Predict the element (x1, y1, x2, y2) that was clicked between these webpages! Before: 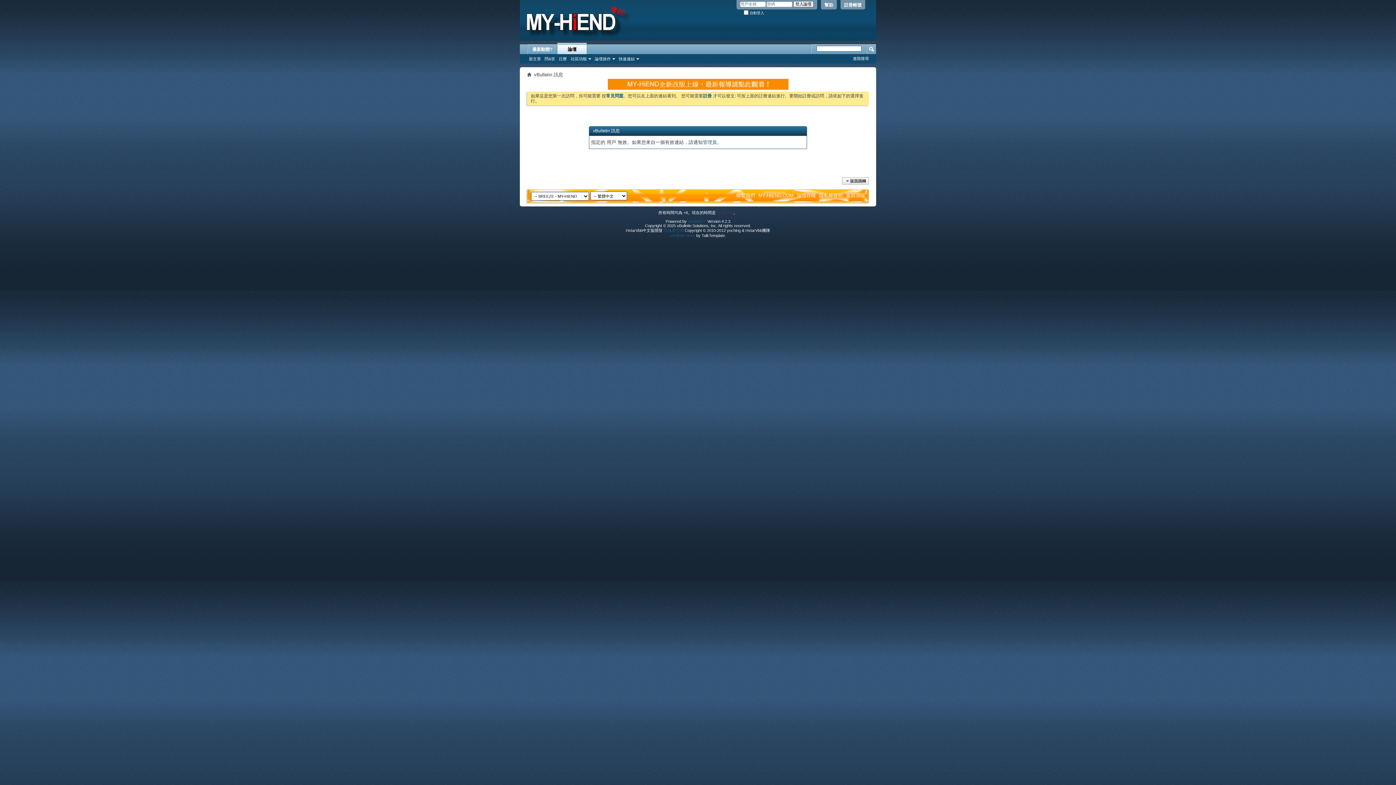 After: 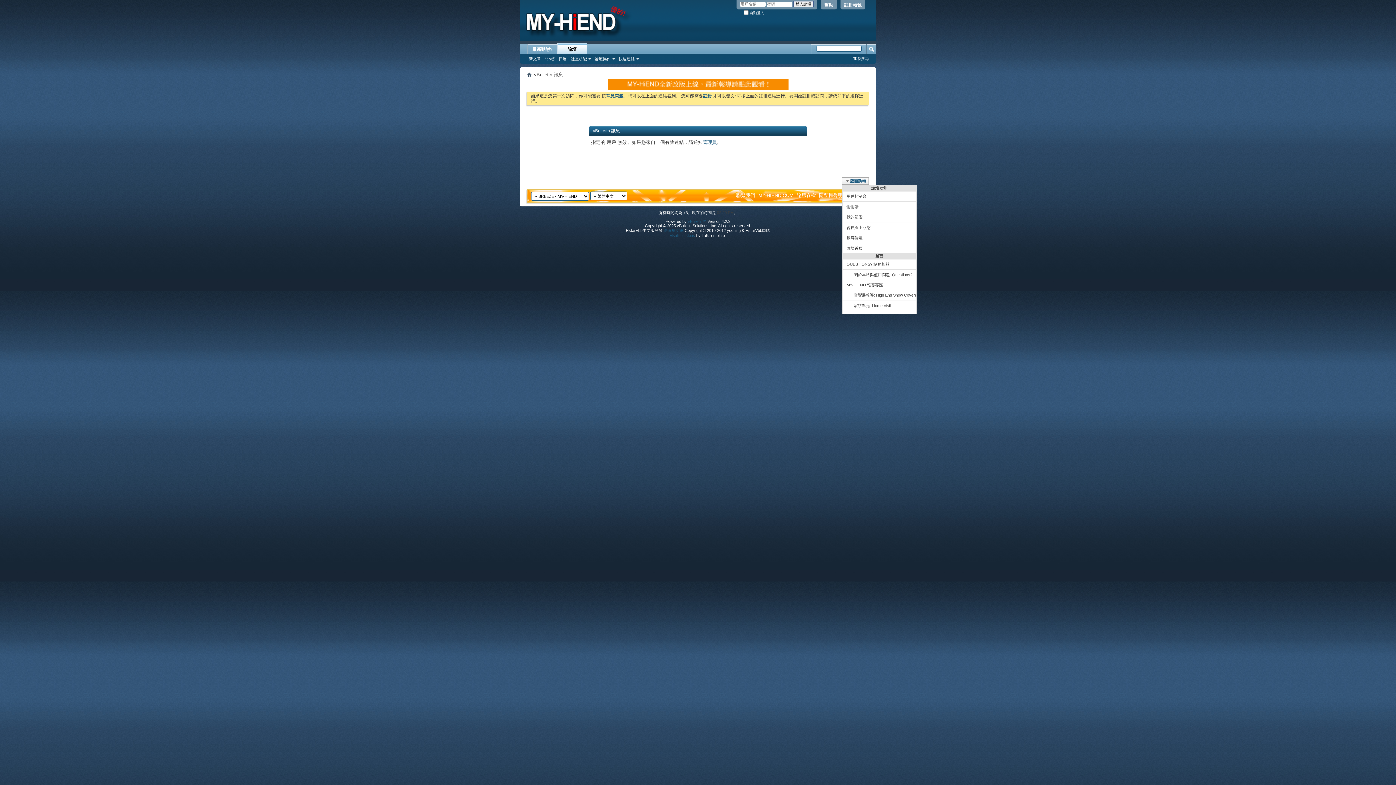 Action: bbox: (842, 177, 869, 184) label: 版面跳轉